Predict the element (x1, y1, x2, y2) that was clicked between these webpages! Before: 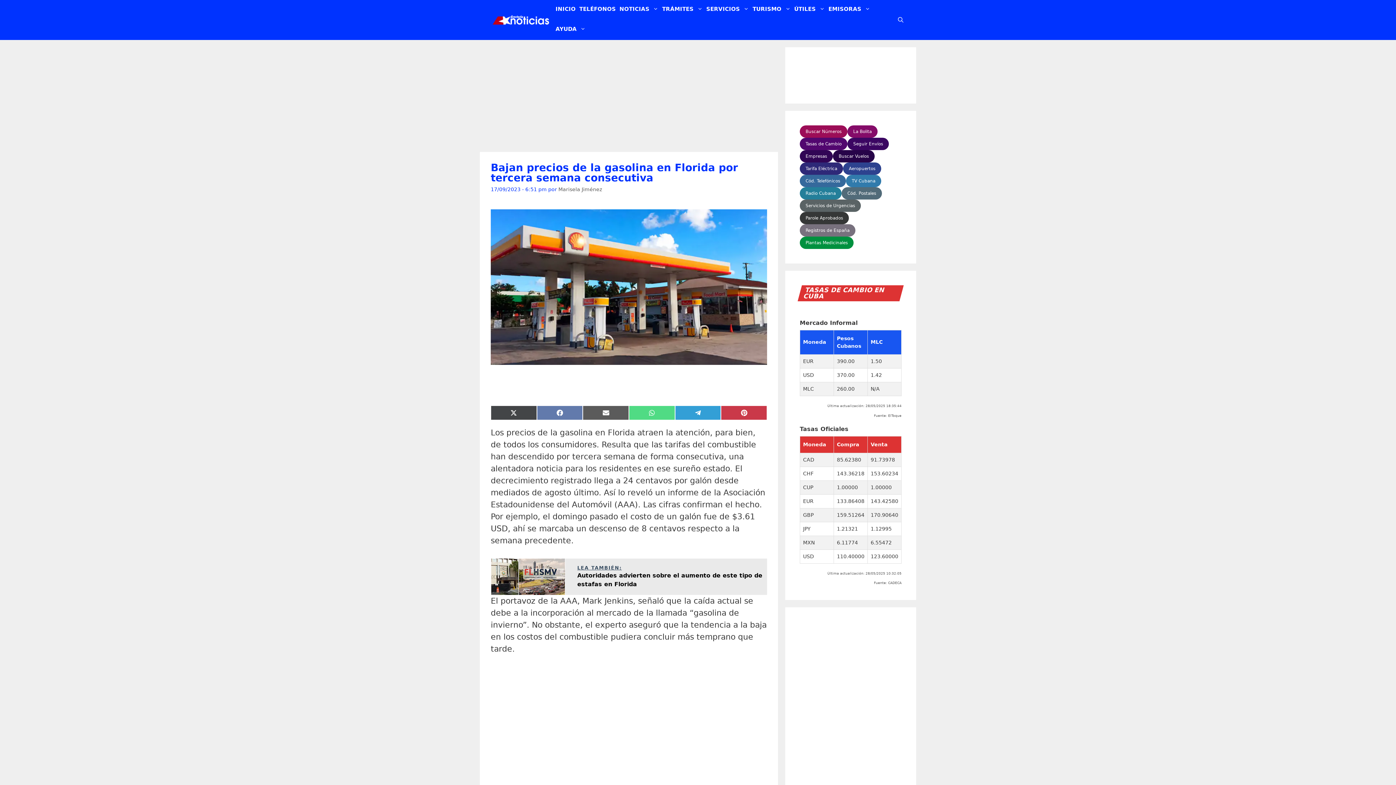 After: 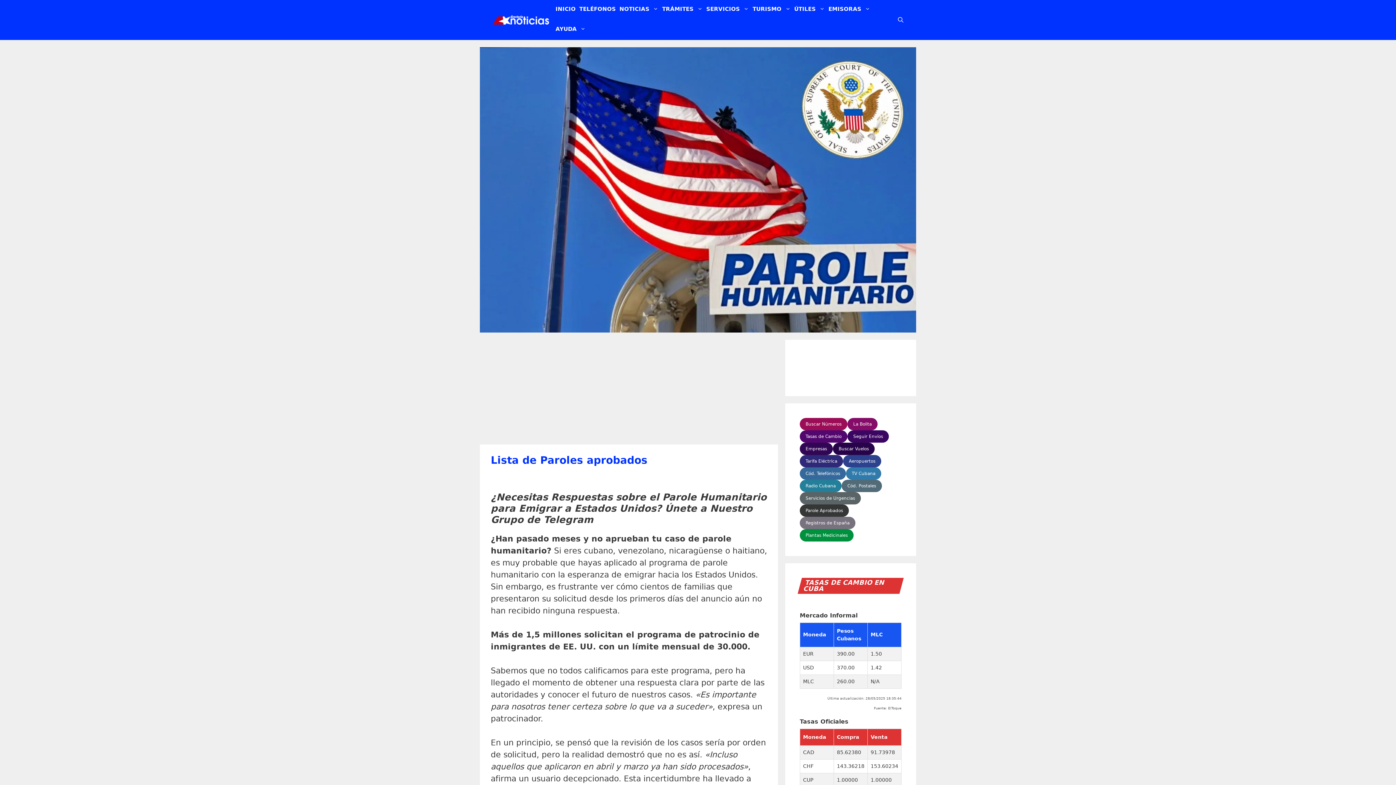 Action: bbox: (800, 212, 849, 224) label: Parole Aprobados